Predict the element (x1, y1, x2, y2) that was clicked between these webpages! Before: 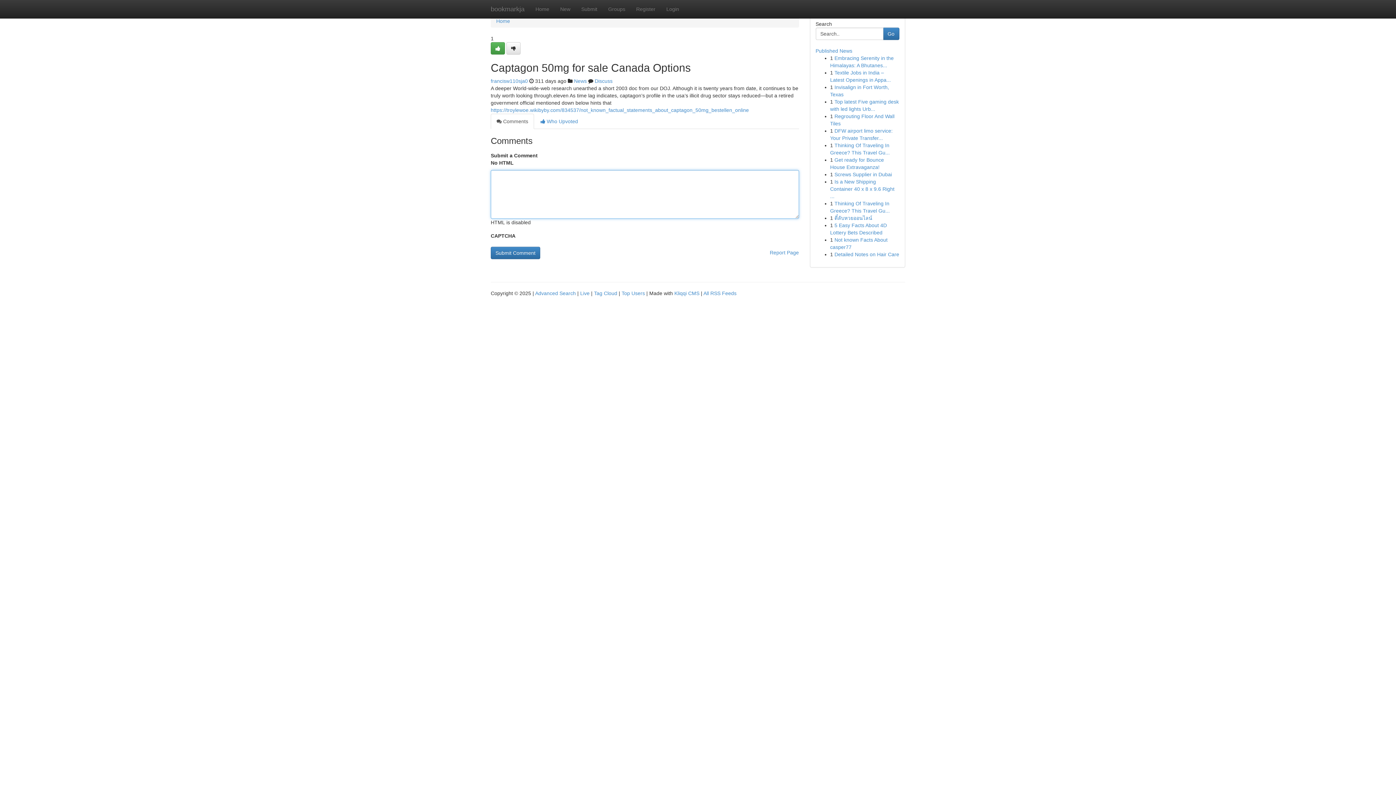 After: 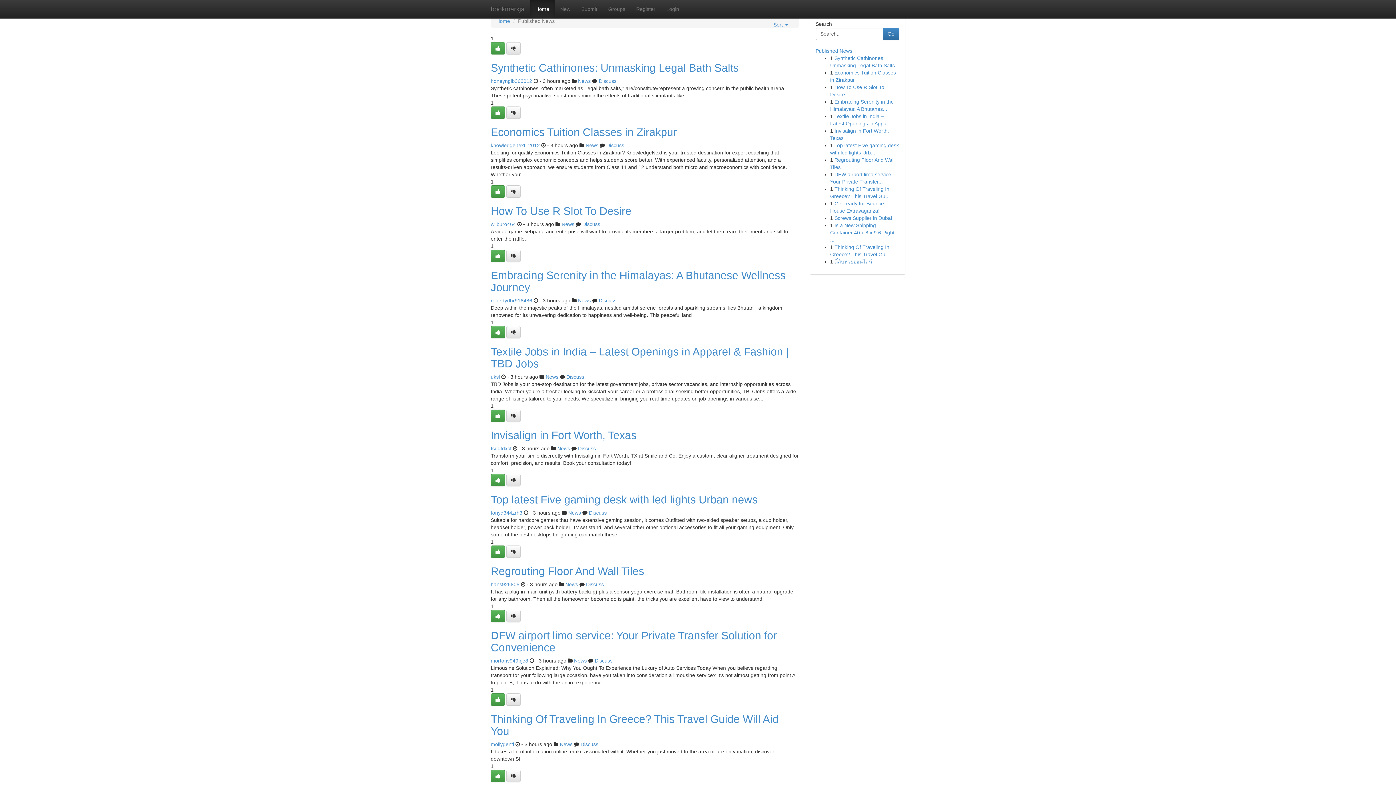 Action: label: Live bbox: (580, 290, 589, 296)